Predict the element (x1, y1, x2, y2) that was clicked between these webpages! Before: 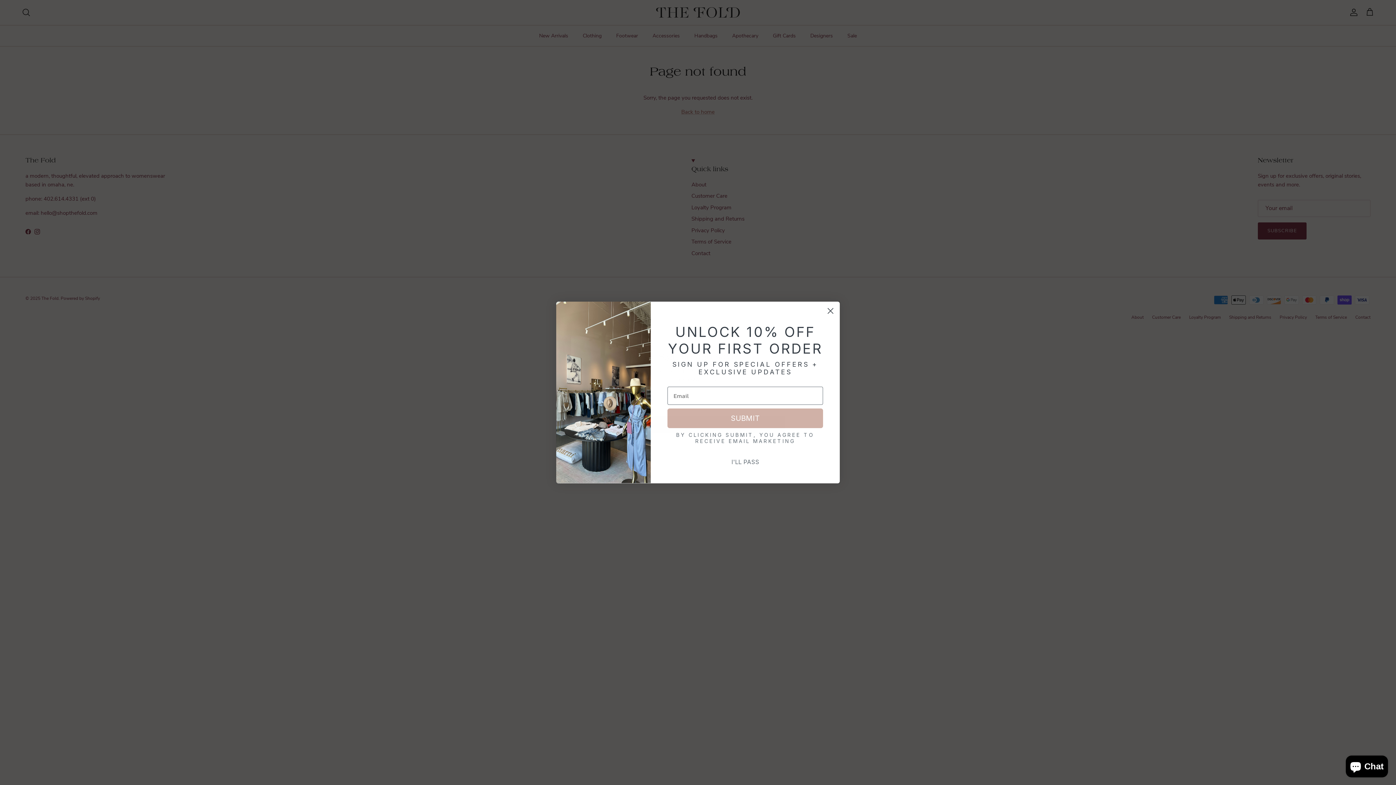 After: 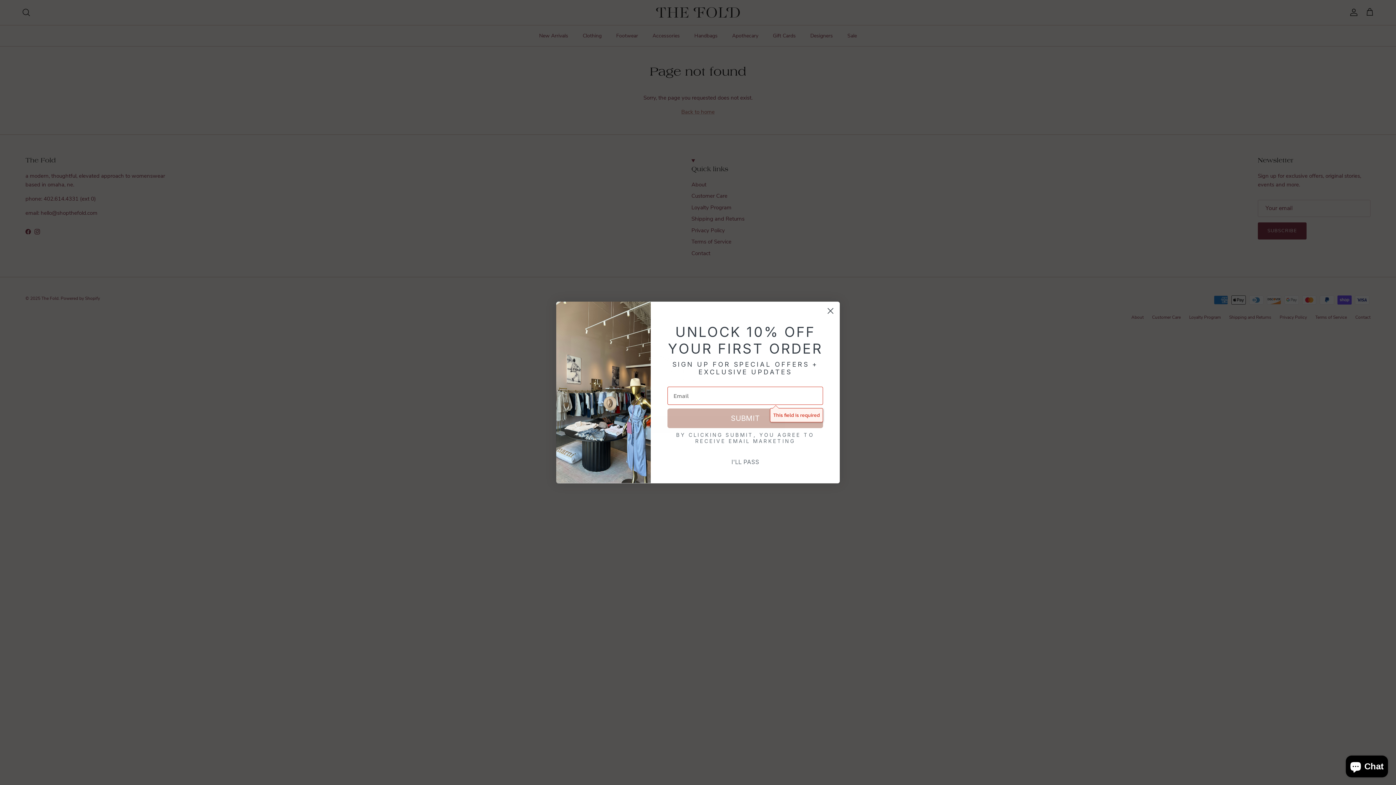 Action: bbox: (667, 408, 823, 428) label: SUBMIT